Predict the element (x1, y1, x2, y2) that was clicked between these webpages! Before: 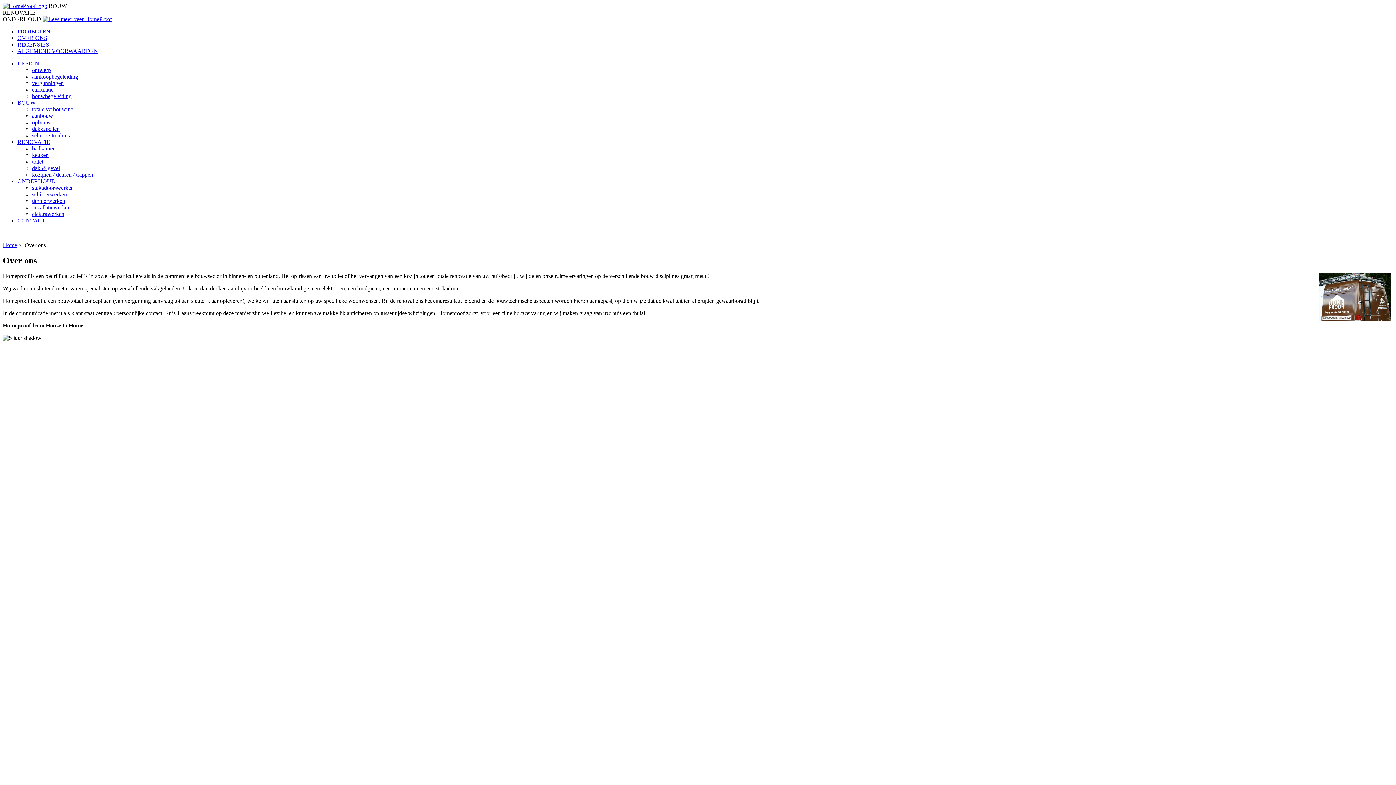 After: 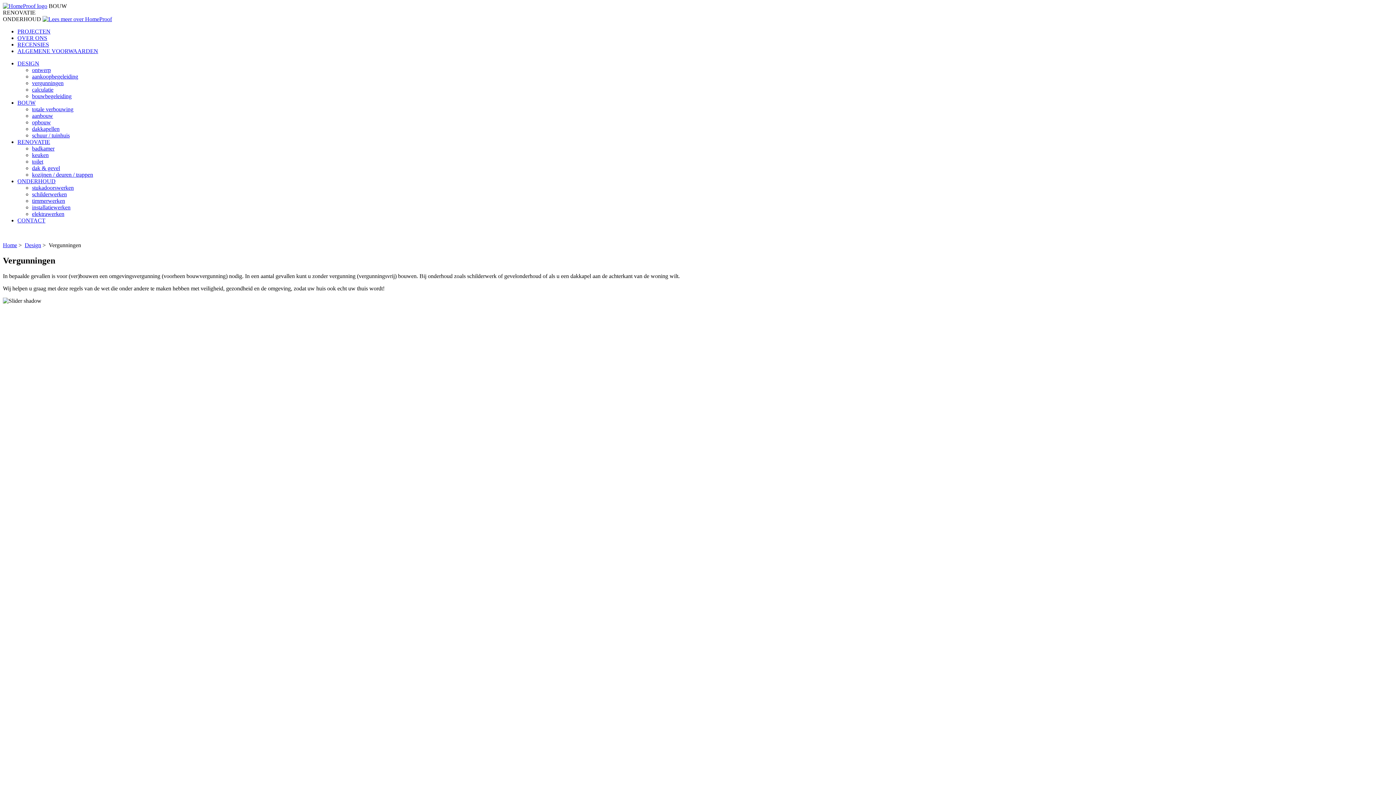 Action: label: vergunningen bbox: (32, 80, 63, 86)